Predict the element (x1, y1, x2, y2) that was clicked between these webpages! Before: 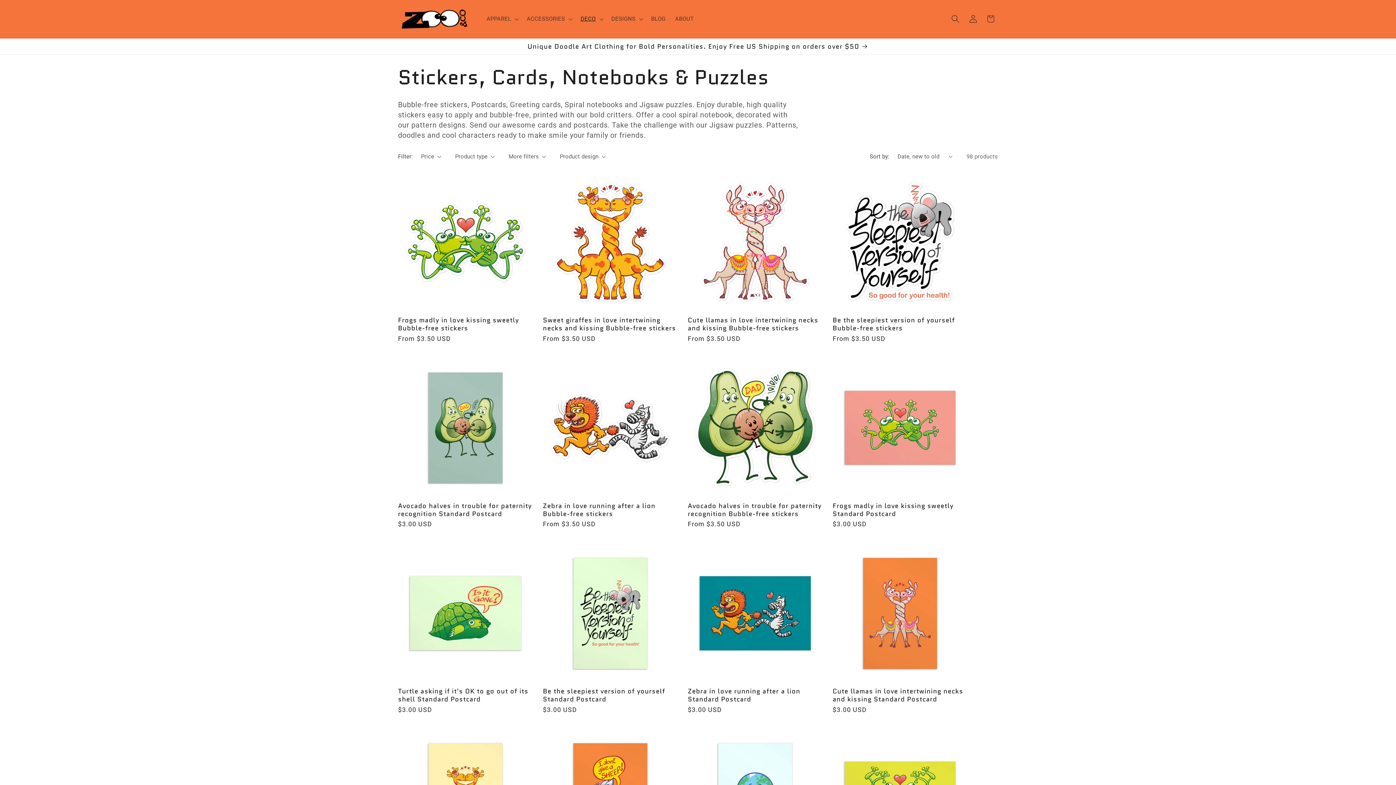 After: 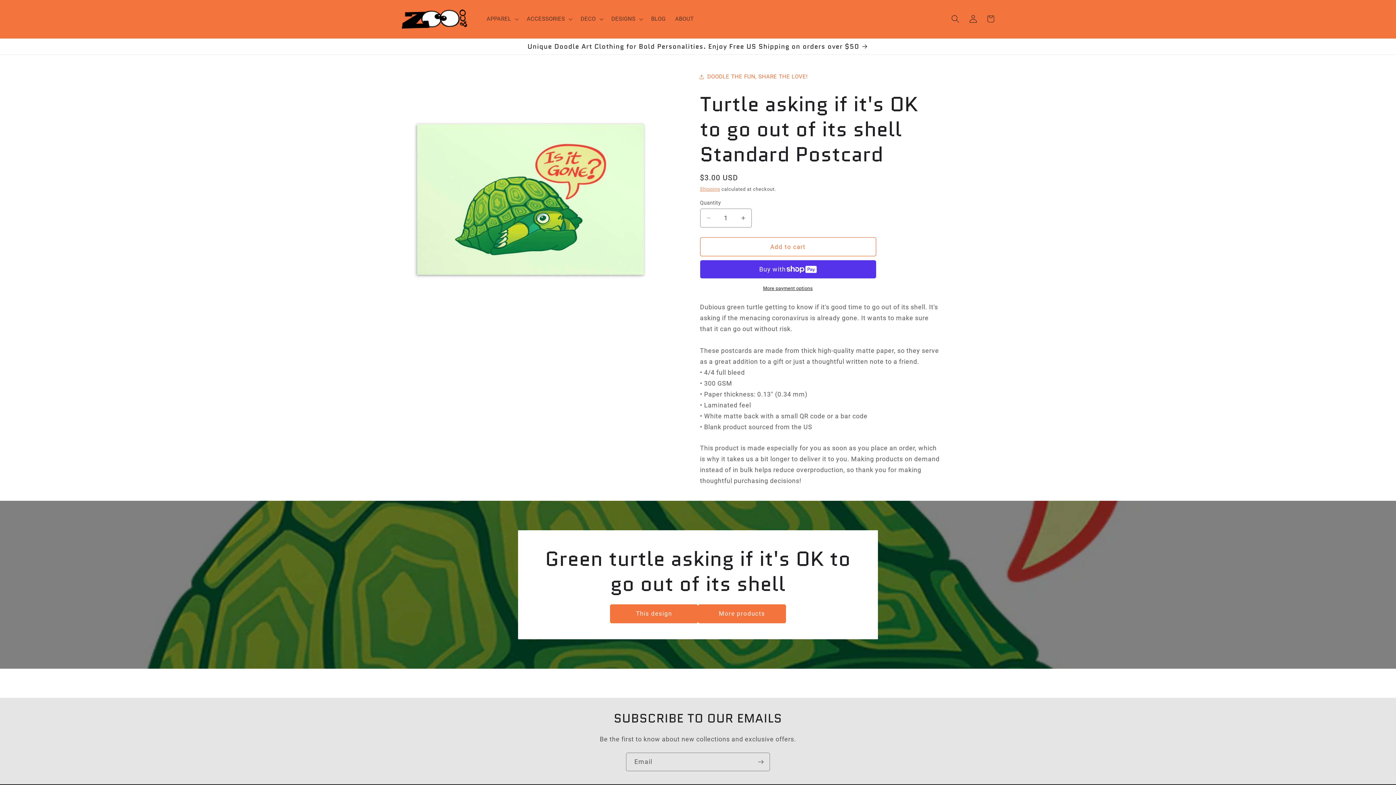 Action: bbox: (398, 687, 532, 703) label: Turtle asking if it's OK to go out of its shell Standard Postcard